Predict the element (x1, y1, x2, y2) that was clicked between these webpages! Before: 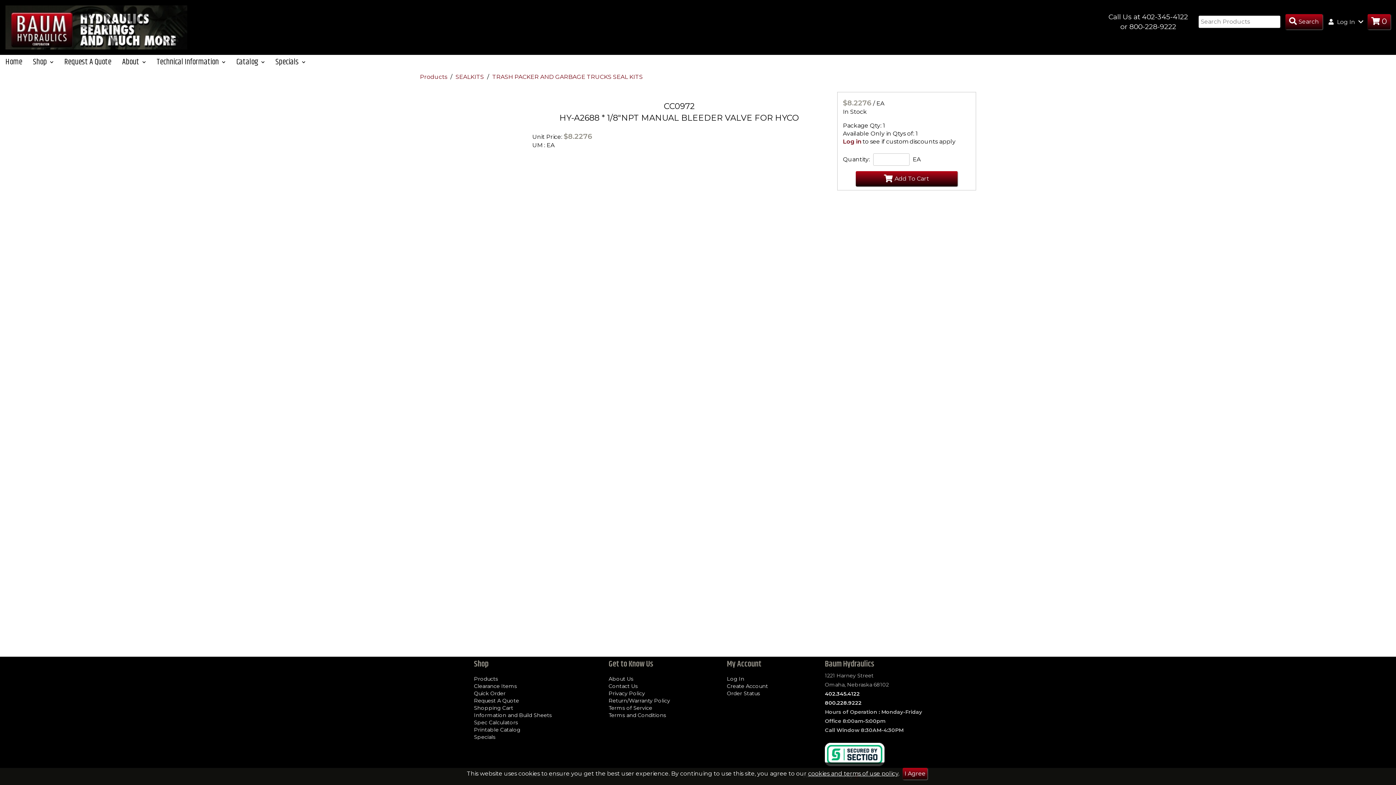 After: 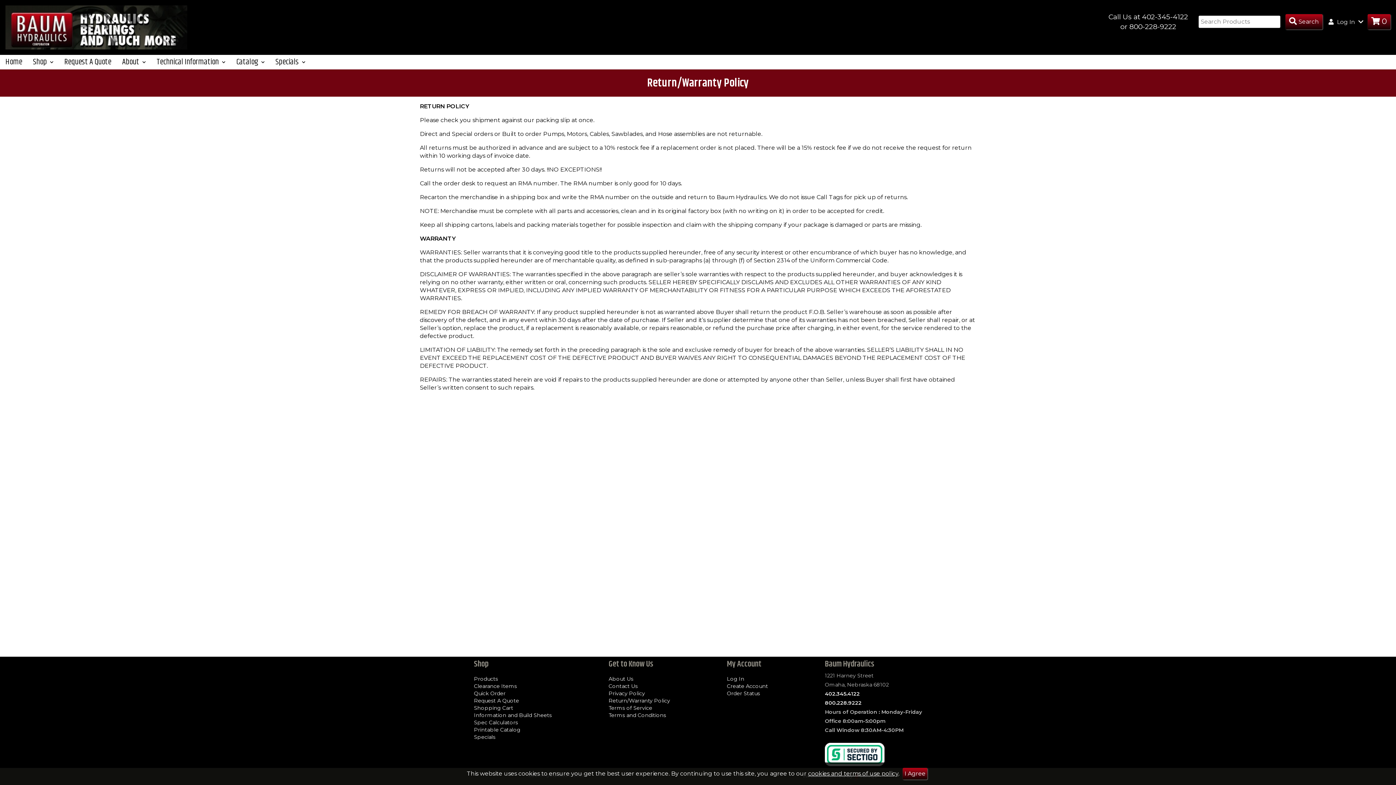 Action: bbox: (608, 697, 670, 704) label: Return/Warranty Policy